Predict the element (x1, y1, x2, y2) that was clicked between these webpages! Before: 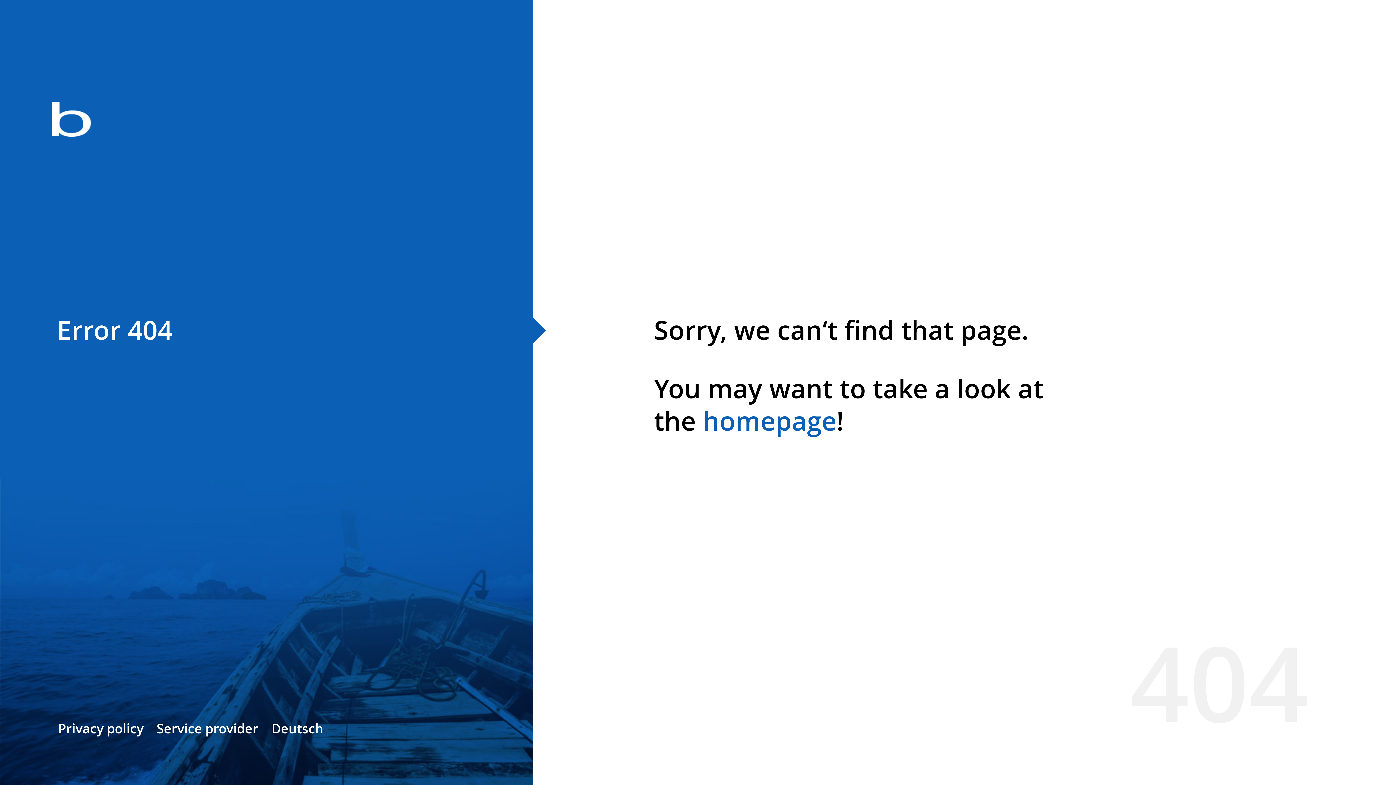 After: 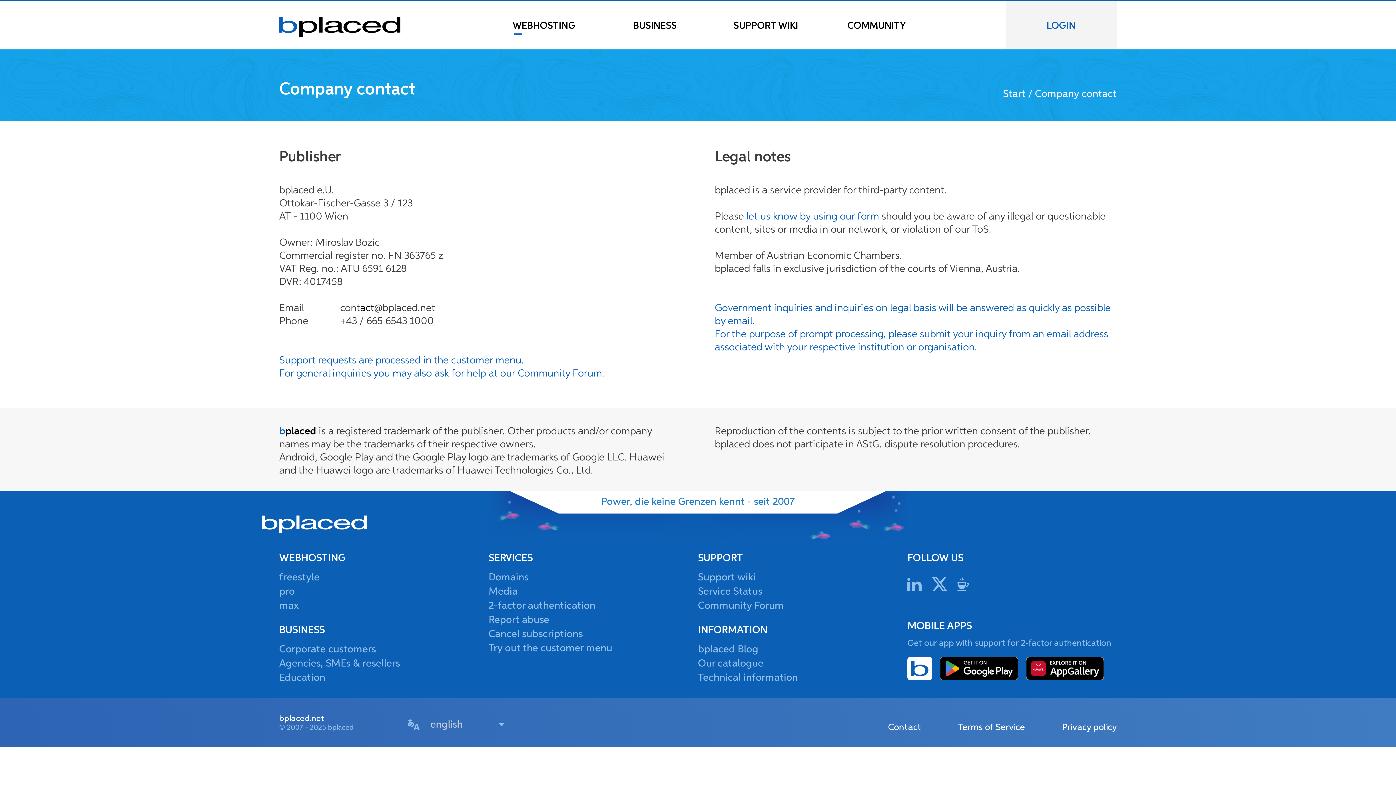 Action: label: Service provider bbox: (156, 720, 258, 737)